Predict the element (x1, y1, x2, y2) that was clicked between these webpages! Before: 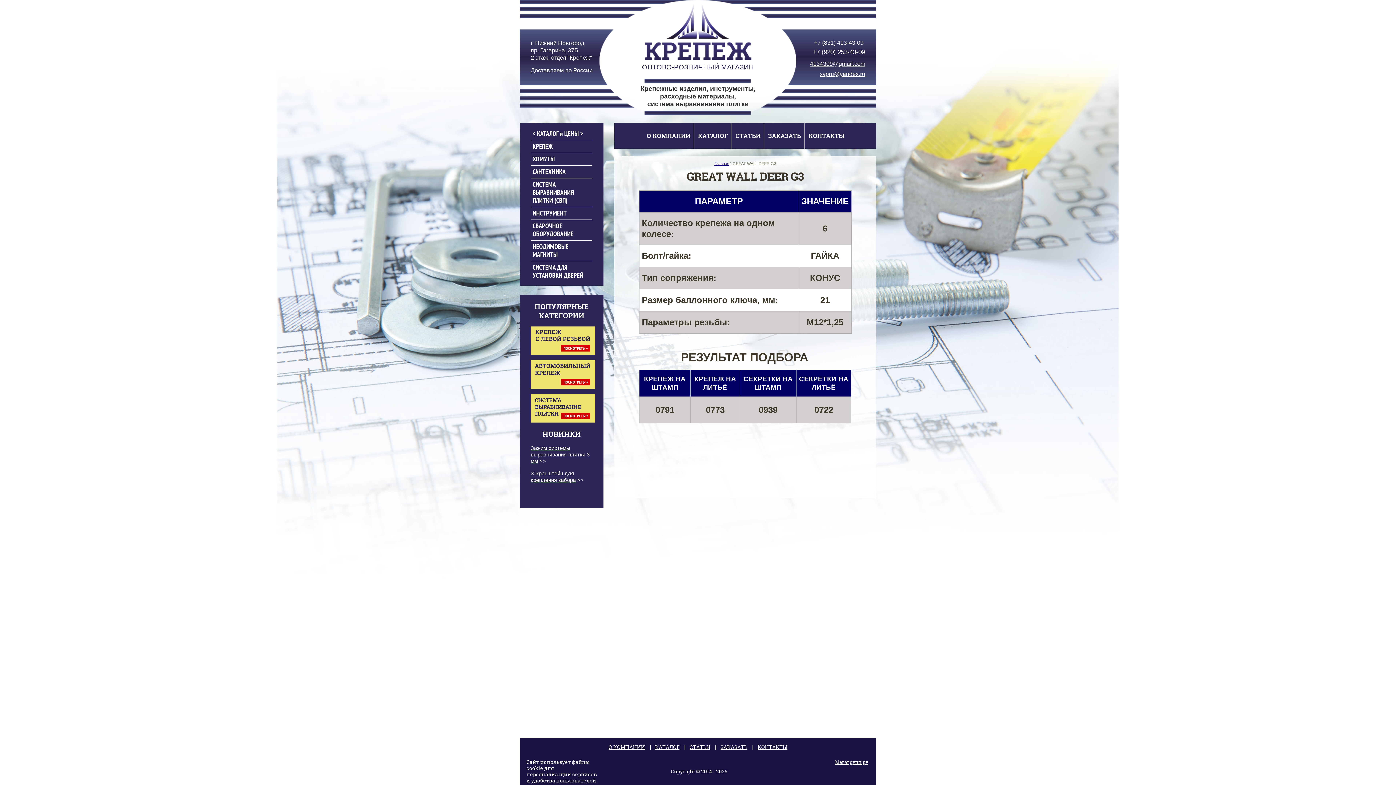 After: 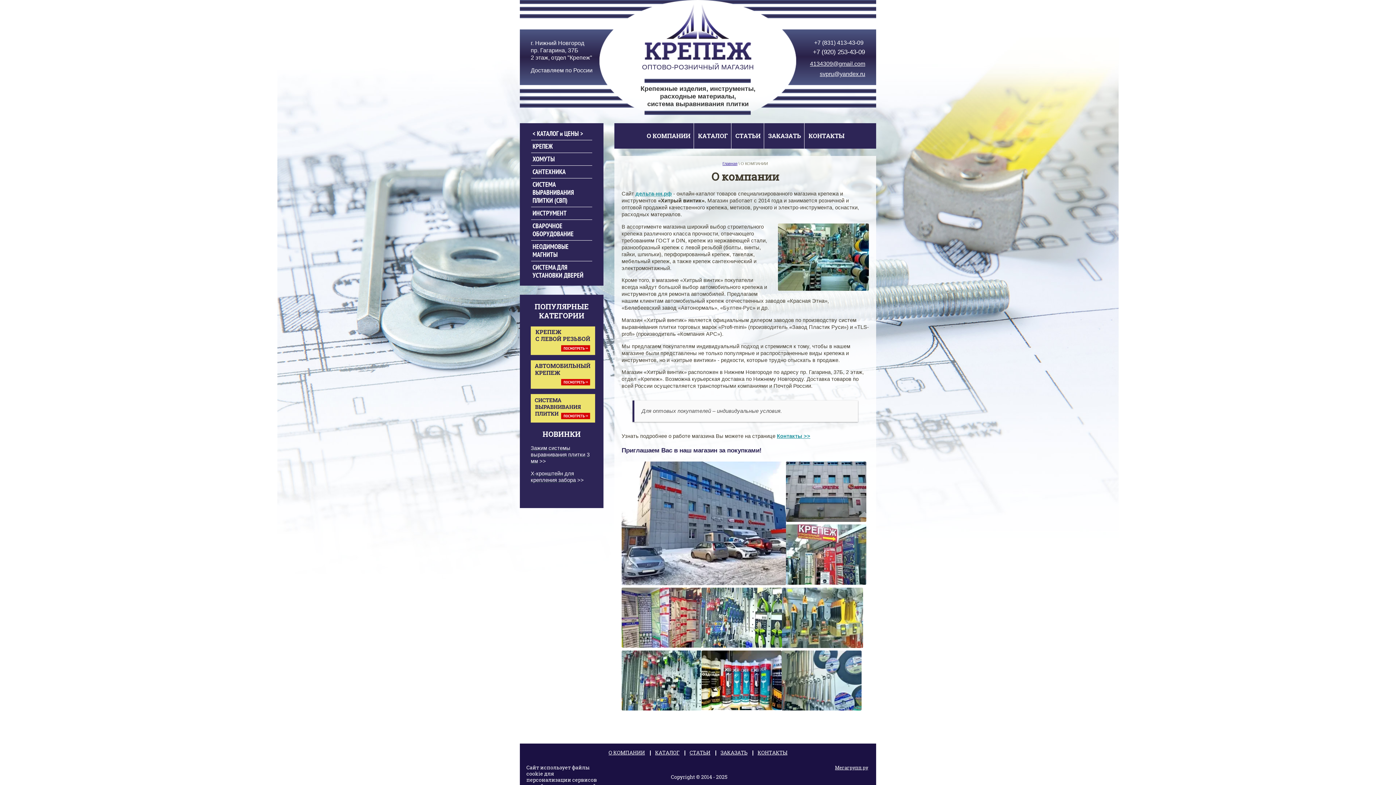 Action: bbox: (642, 123, 694, 148) label: О КОМПАНИИ